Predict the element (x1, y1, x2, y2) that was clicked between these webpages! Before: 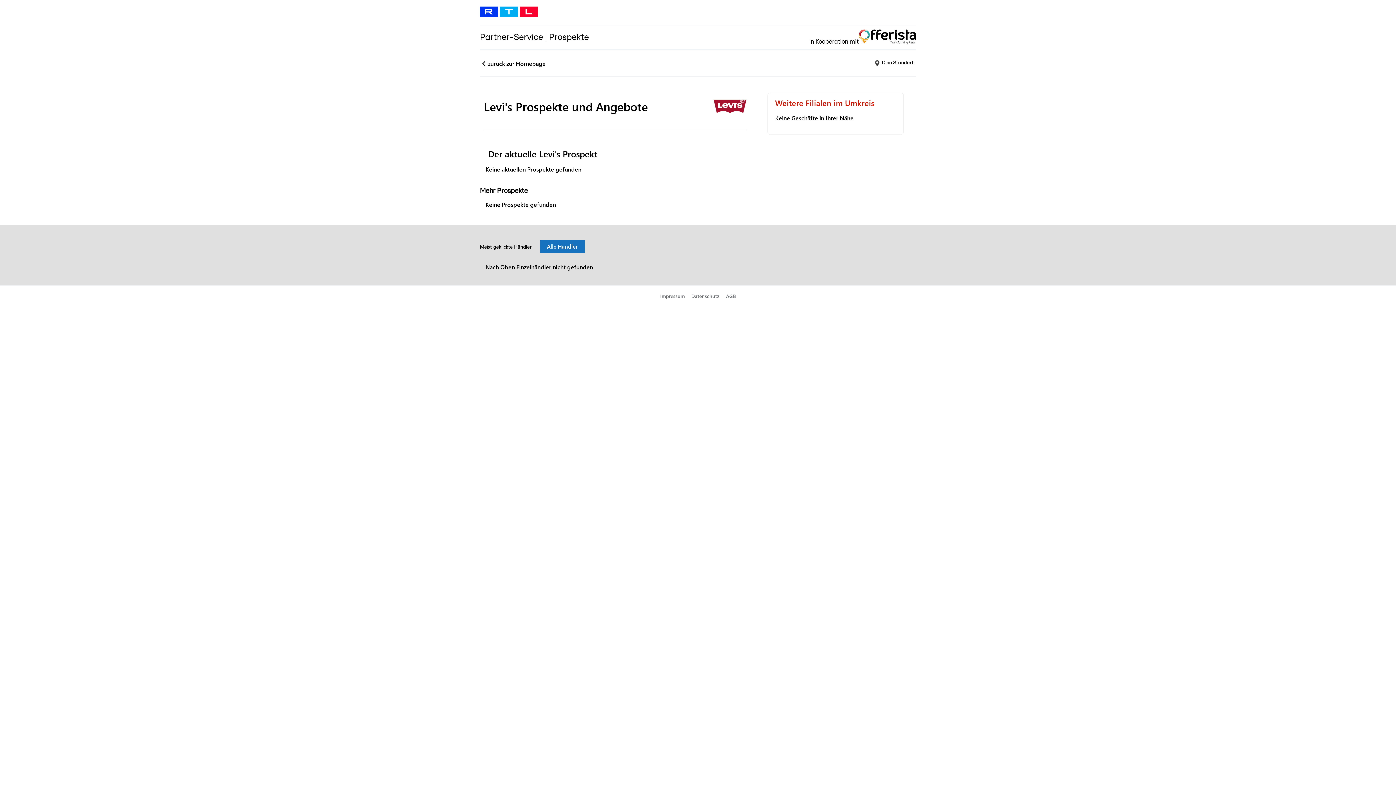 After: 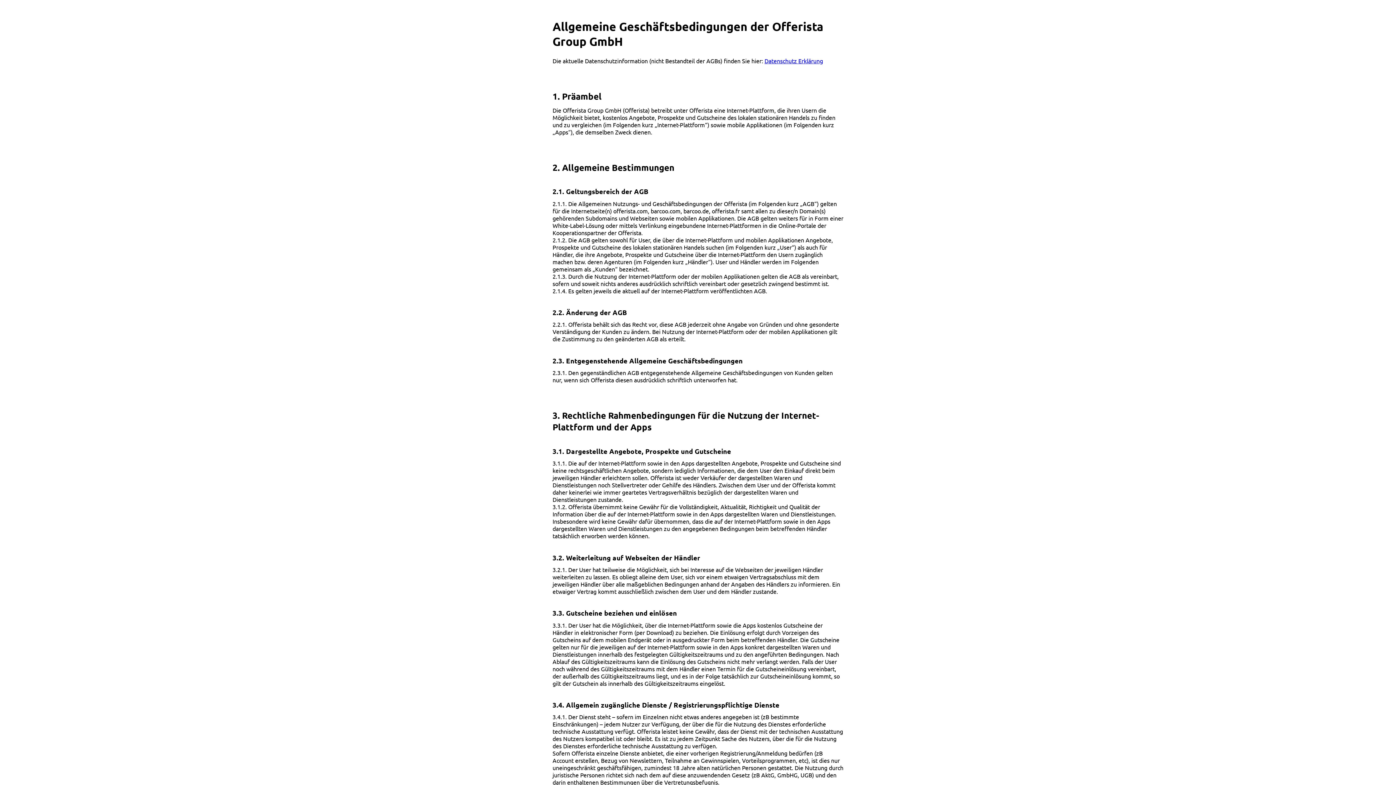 Action: bbox: (726, 292, 736, 299) label: AGB